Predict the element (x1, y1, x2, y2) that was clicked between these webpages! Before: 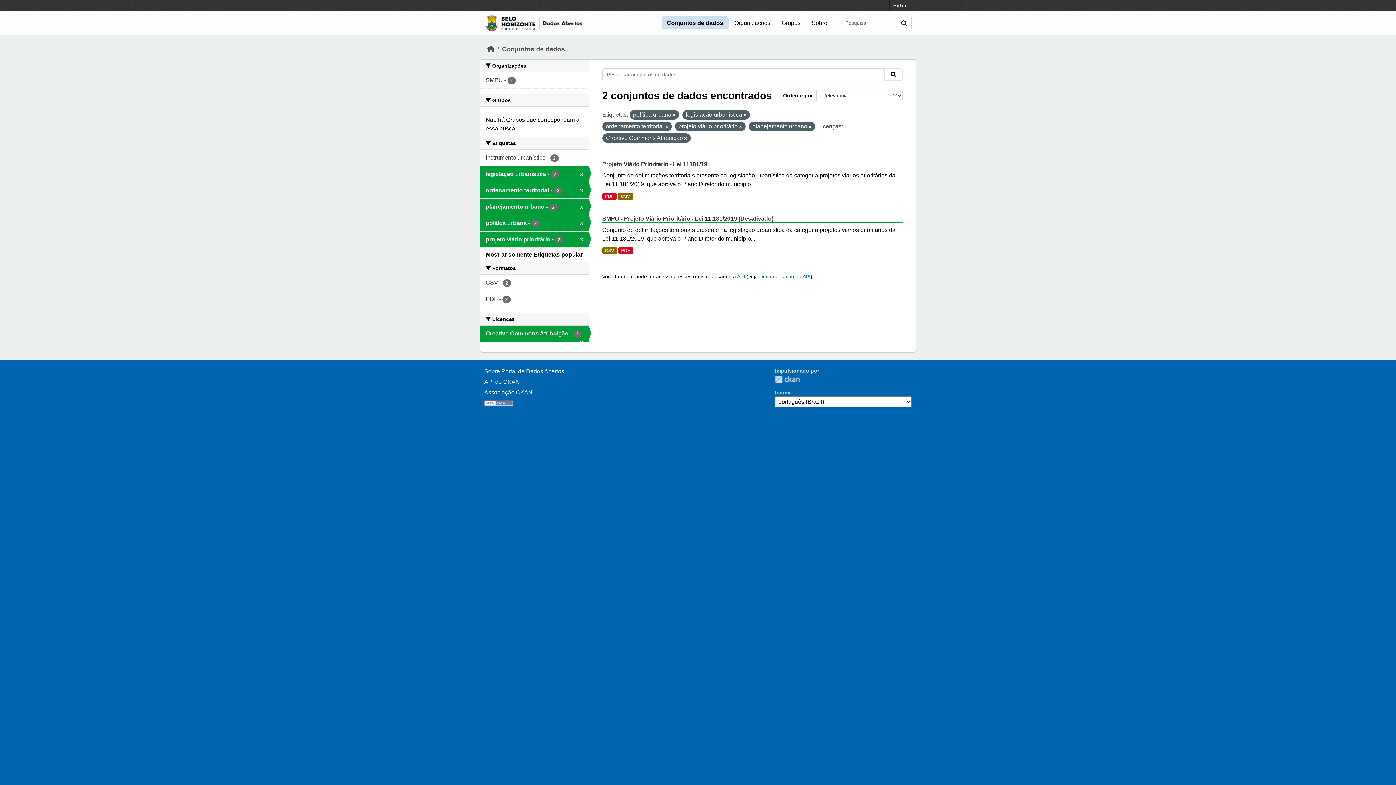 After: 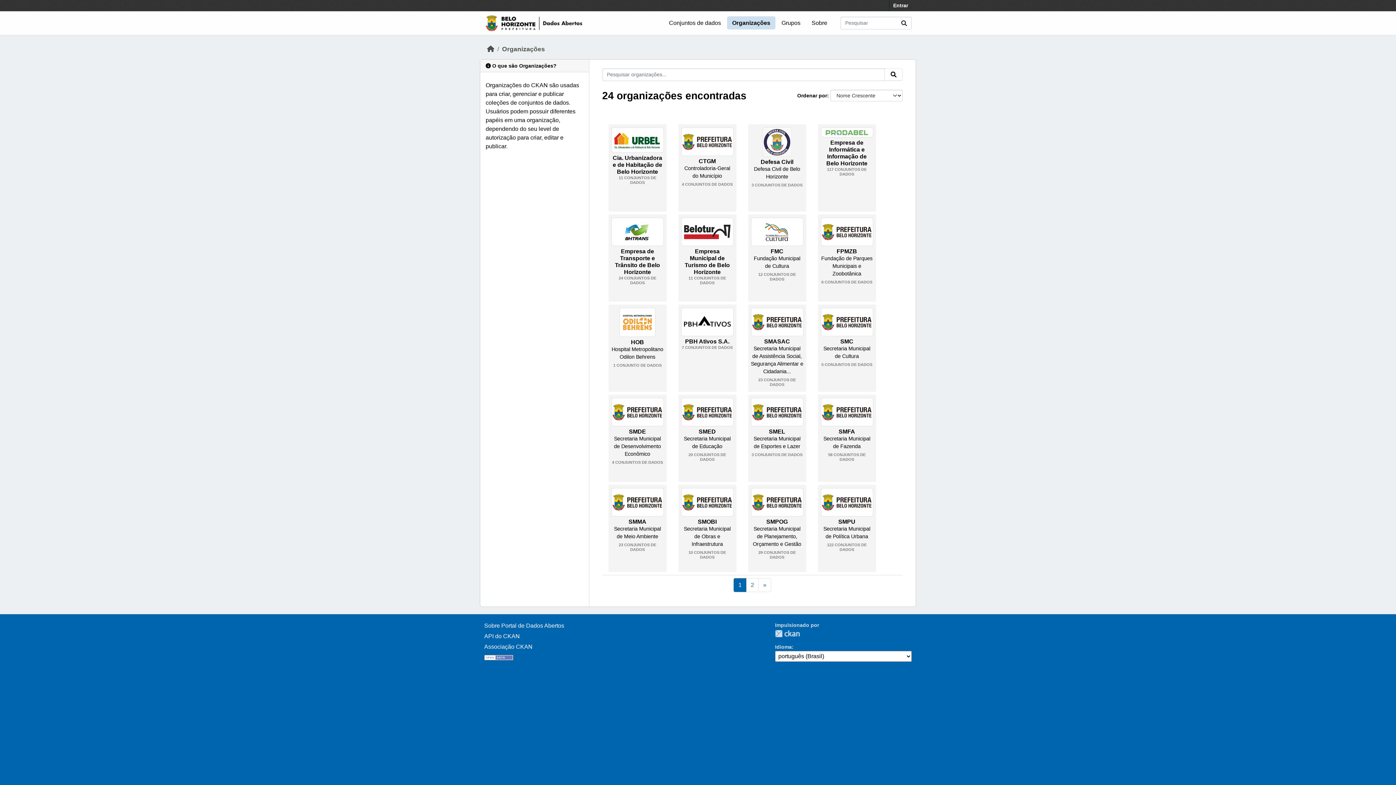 Action: bbox: (729, 16, 775, 29) label: Organizações